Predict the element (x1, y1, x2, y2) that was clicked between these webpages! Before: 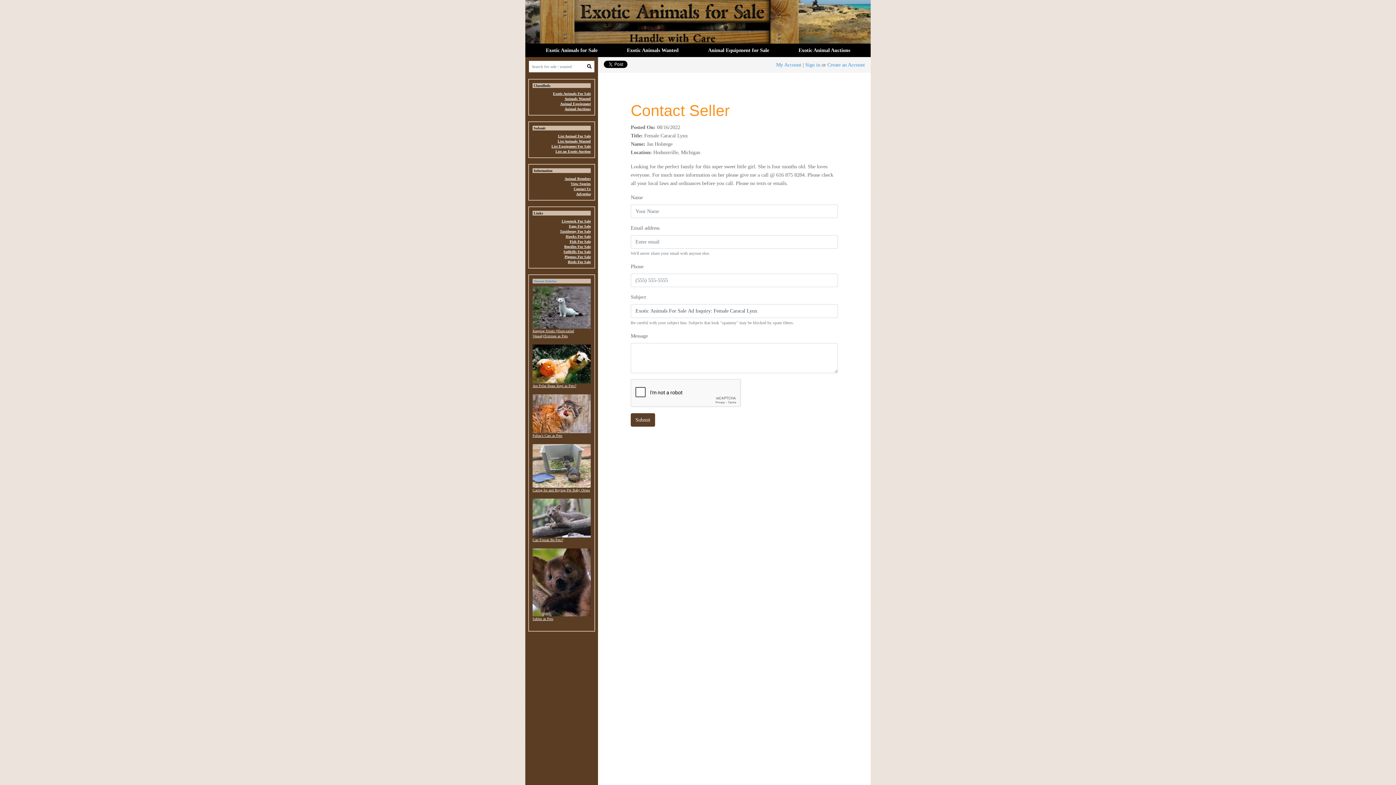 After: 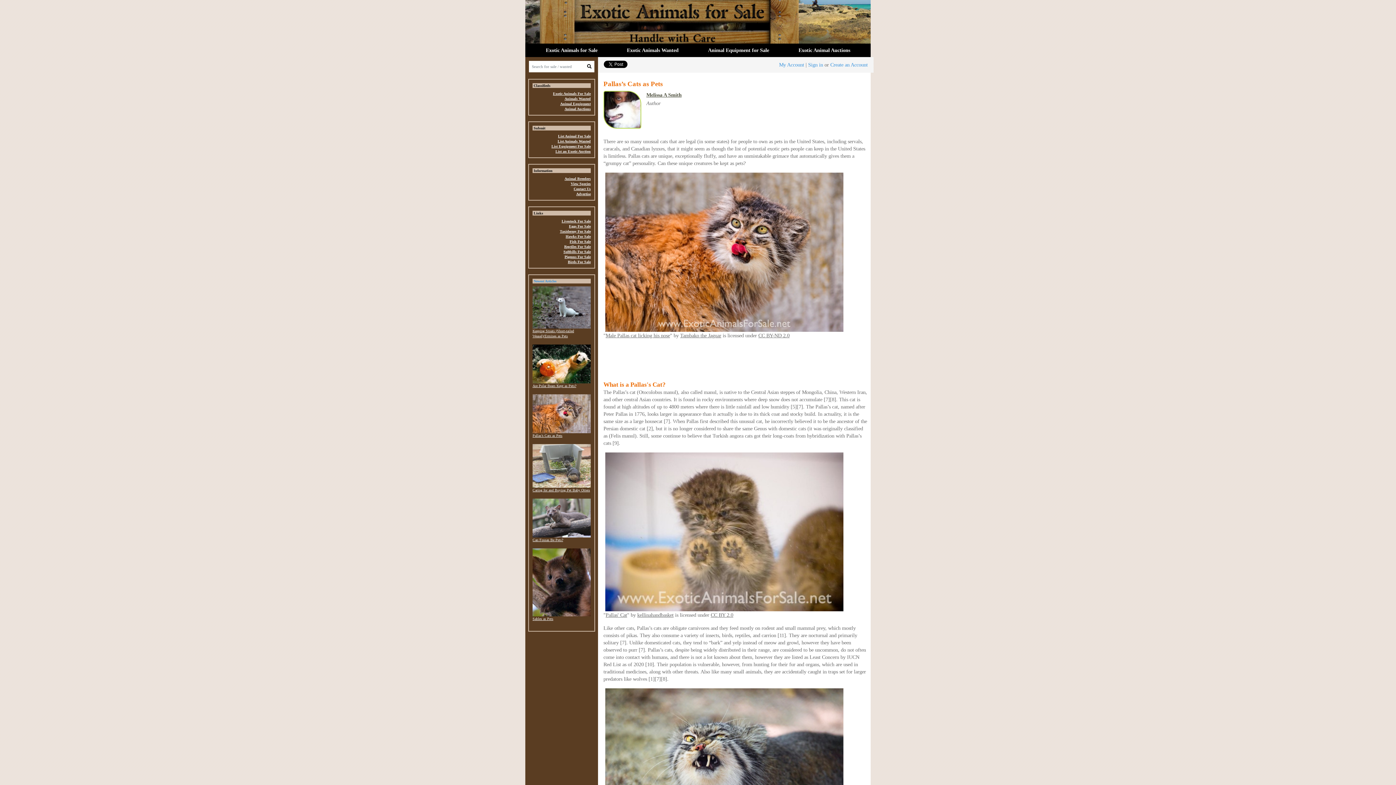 Action: bbox: (532, 410, 590, 438) label: Pallas’s Cats as Pets